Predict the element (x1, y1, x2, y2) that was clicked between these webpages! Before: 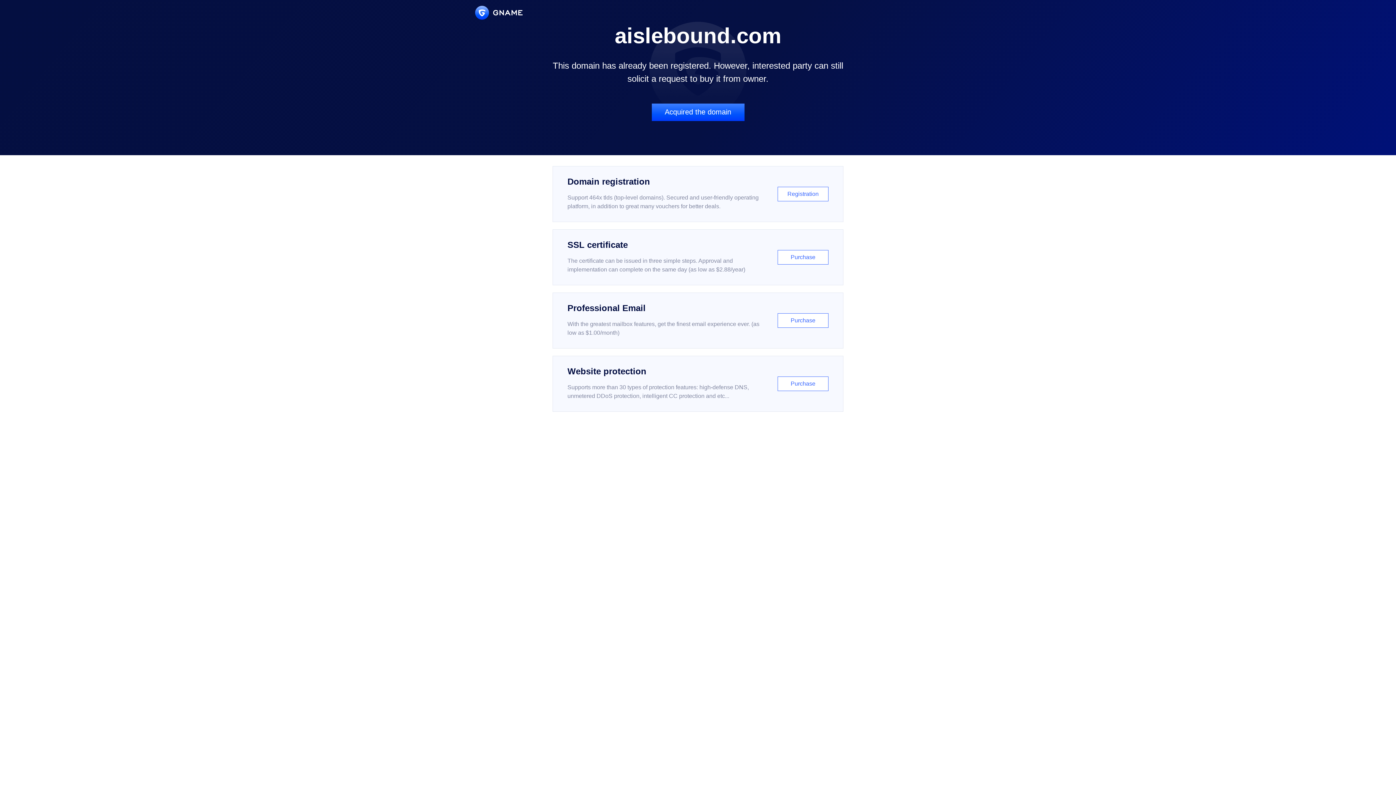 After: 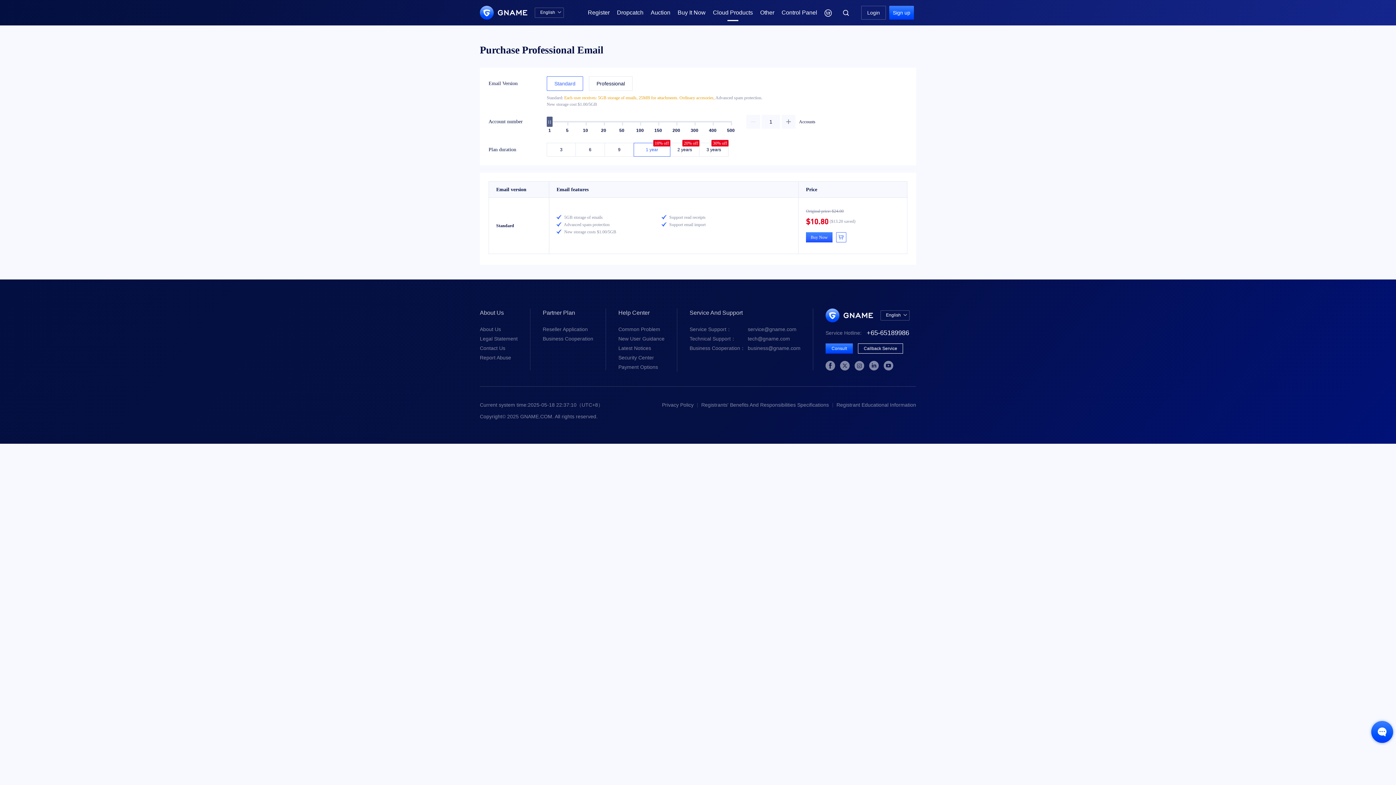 Action: bbox: (552, 292, 843, 348) label: Professional Email

With the greatest mailbox features, get the finest email experience ever. (as low as $1.00/month)

Purchase